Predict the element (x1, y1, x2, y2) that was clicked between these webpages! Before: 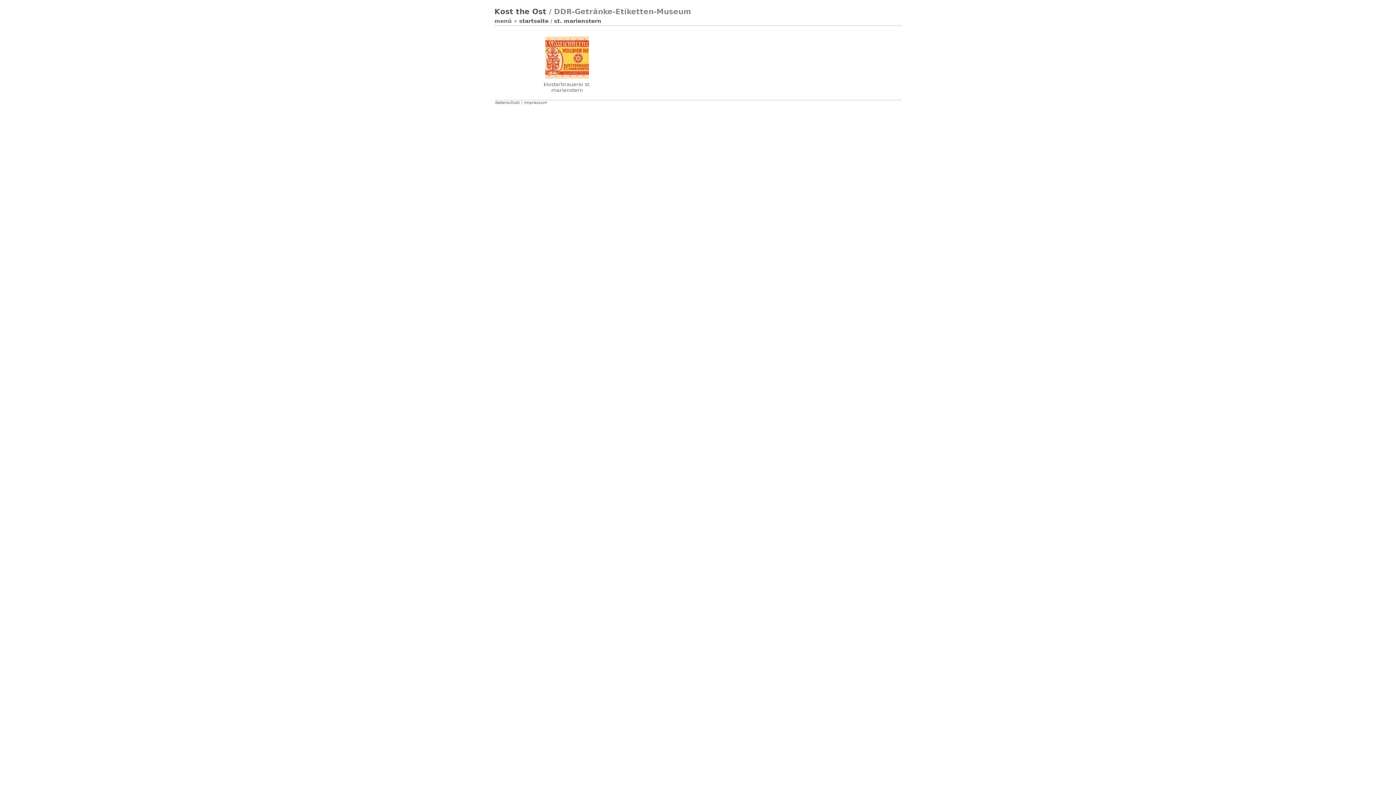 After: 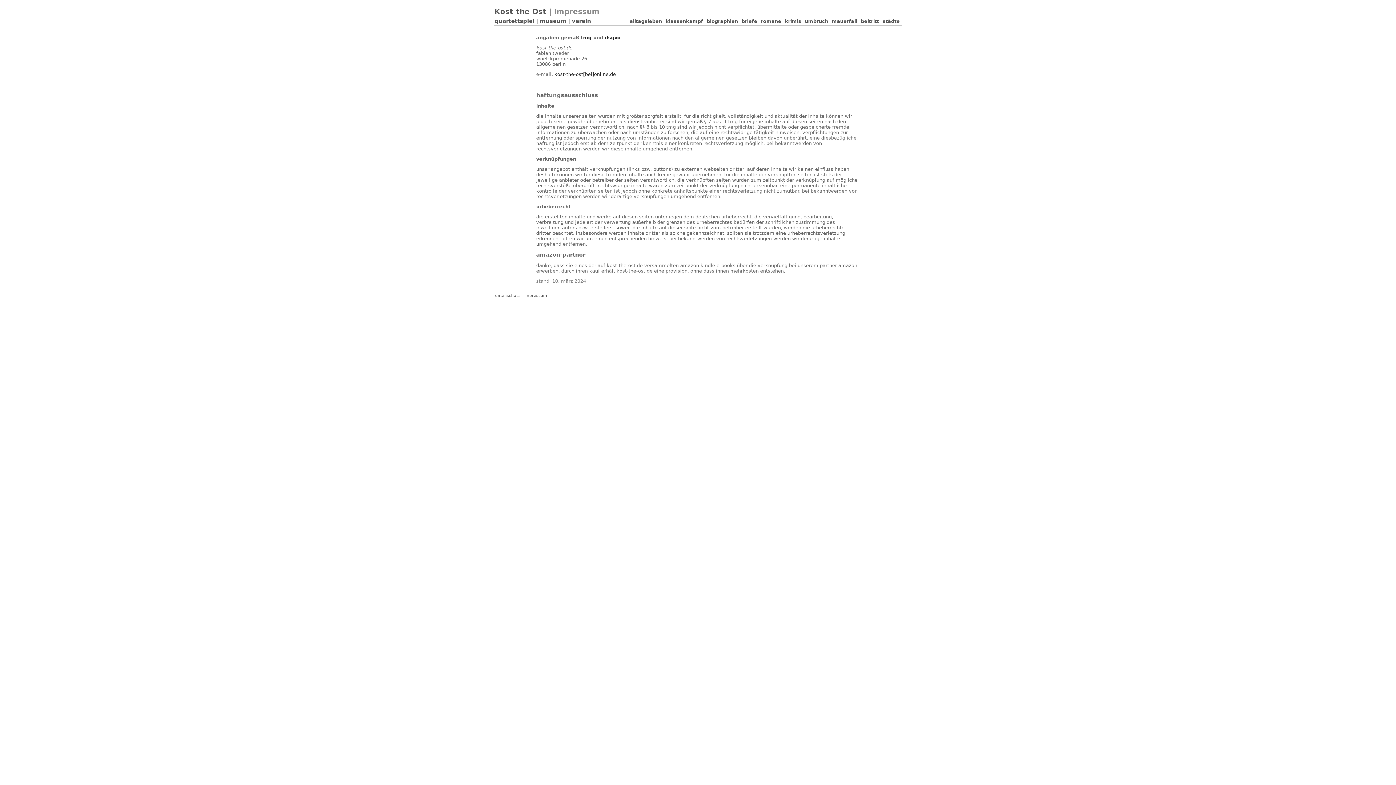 Action: bbox: (524, 100, 547, 105) label: impressum